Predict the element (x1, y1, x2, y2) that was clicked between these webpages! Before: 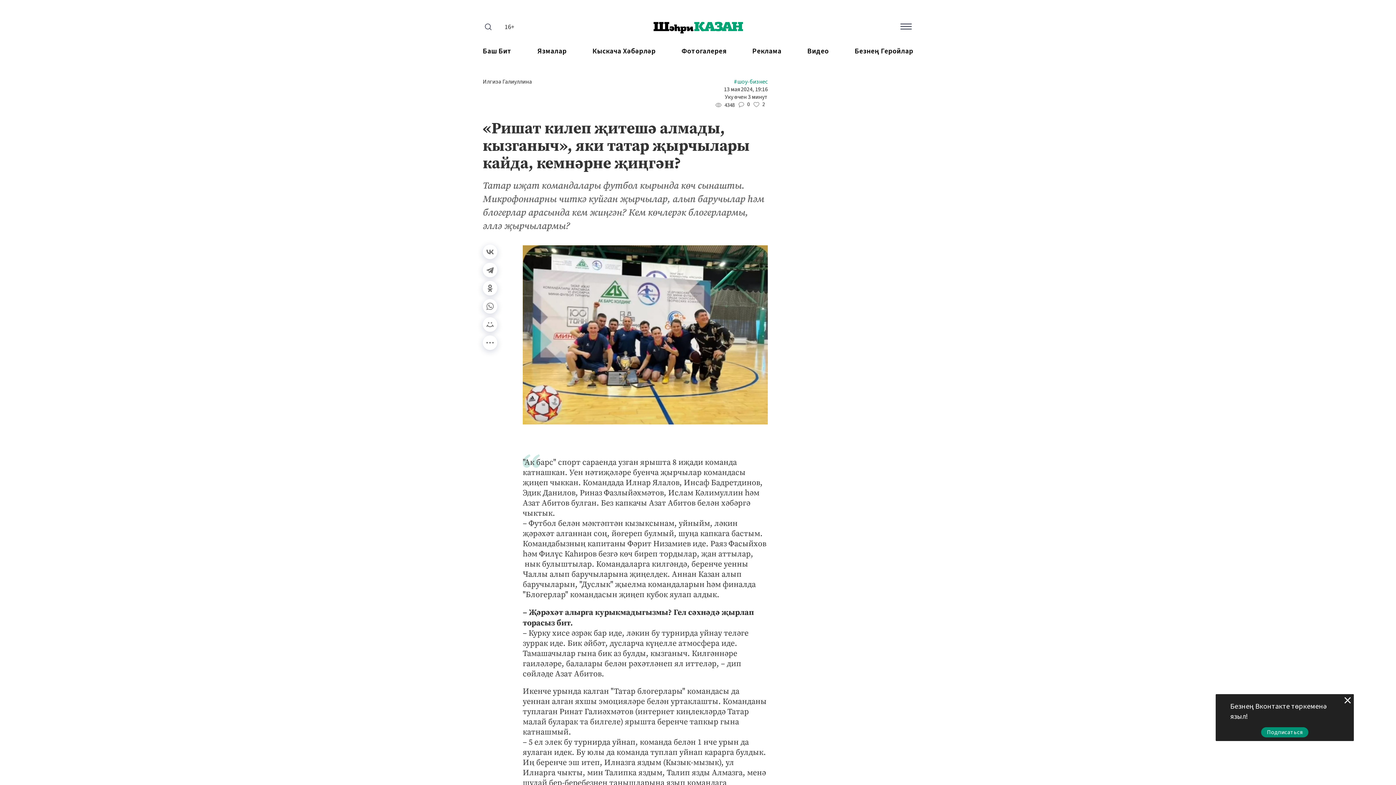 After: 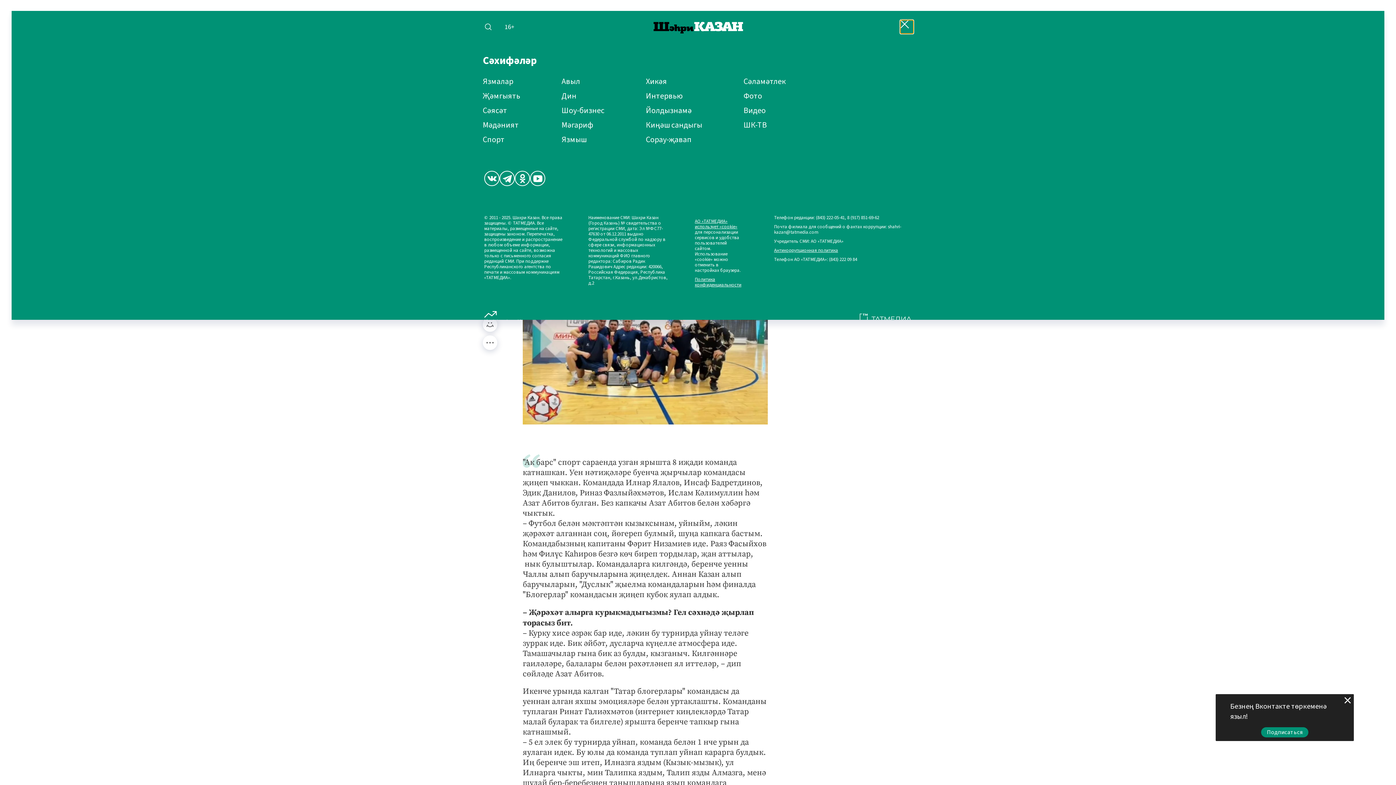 Action: bbox: (900, 23, 913, 30)